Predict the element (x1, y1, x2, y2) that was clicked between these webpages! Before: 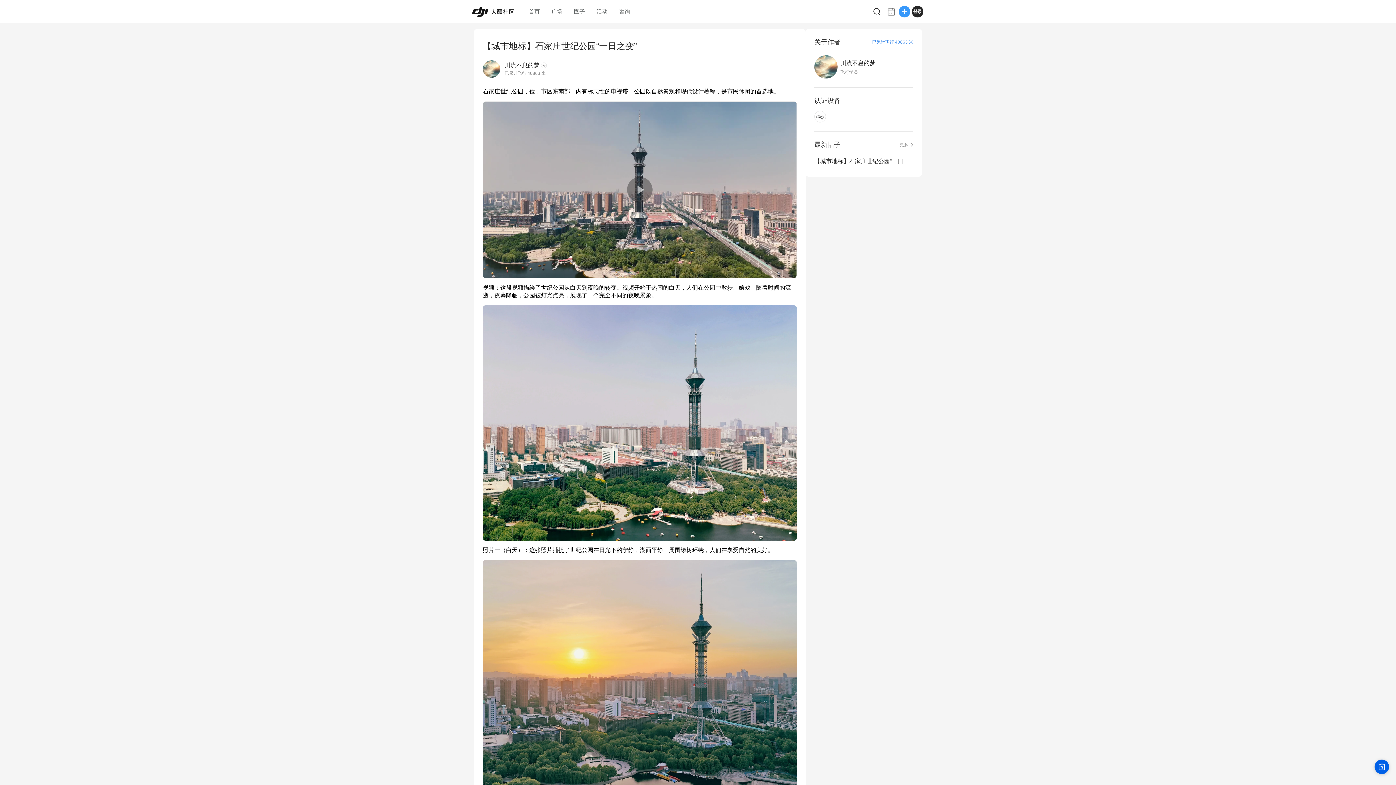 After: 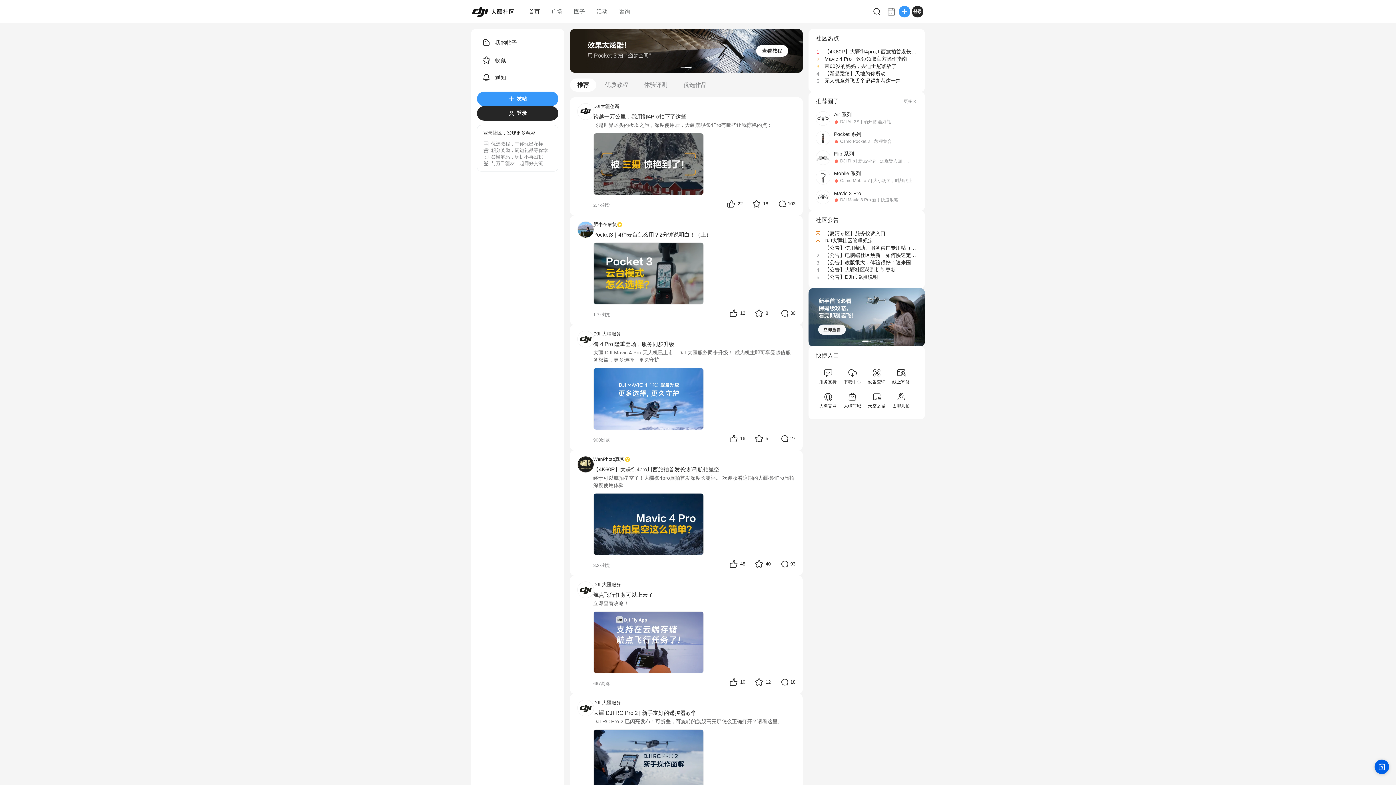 Action: bbox: (523, 0, 545, 23) label: 首页